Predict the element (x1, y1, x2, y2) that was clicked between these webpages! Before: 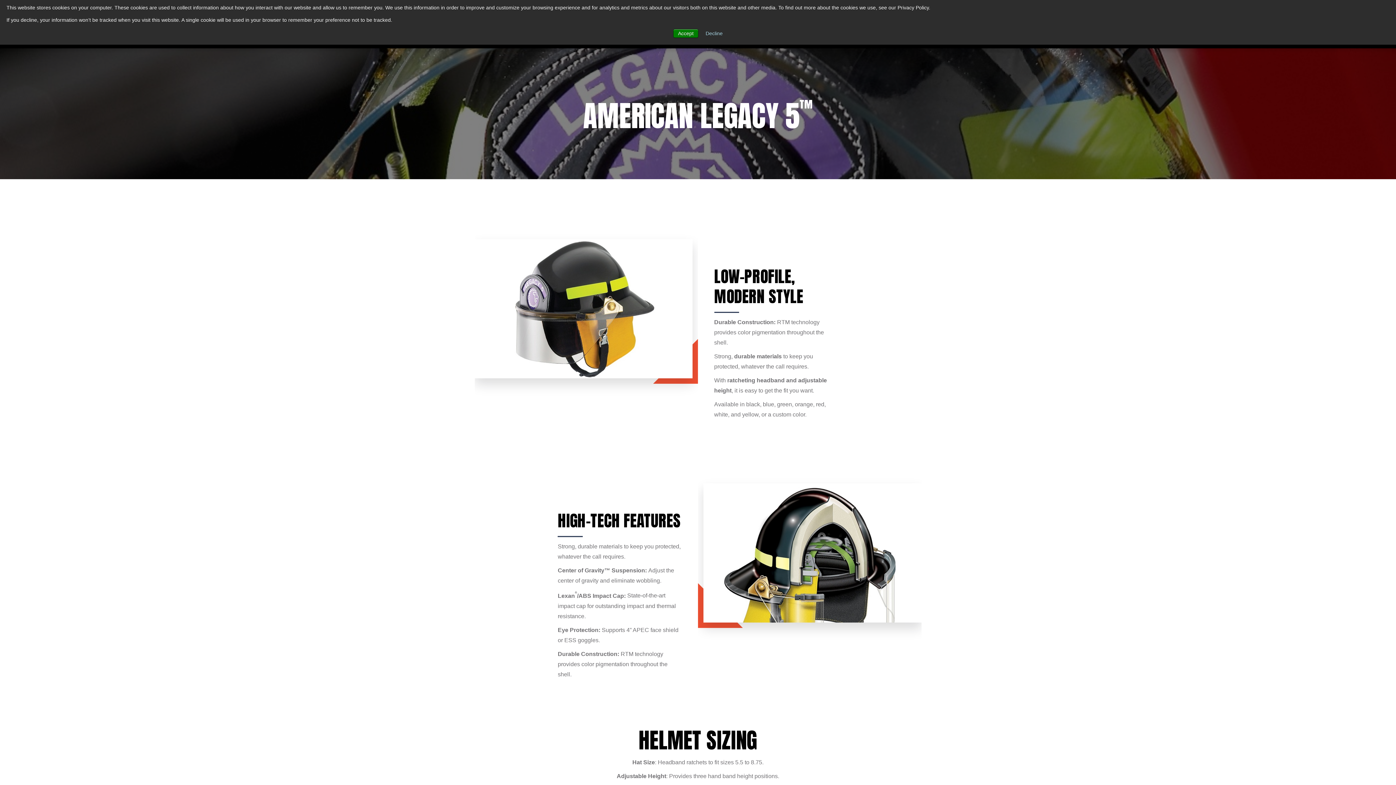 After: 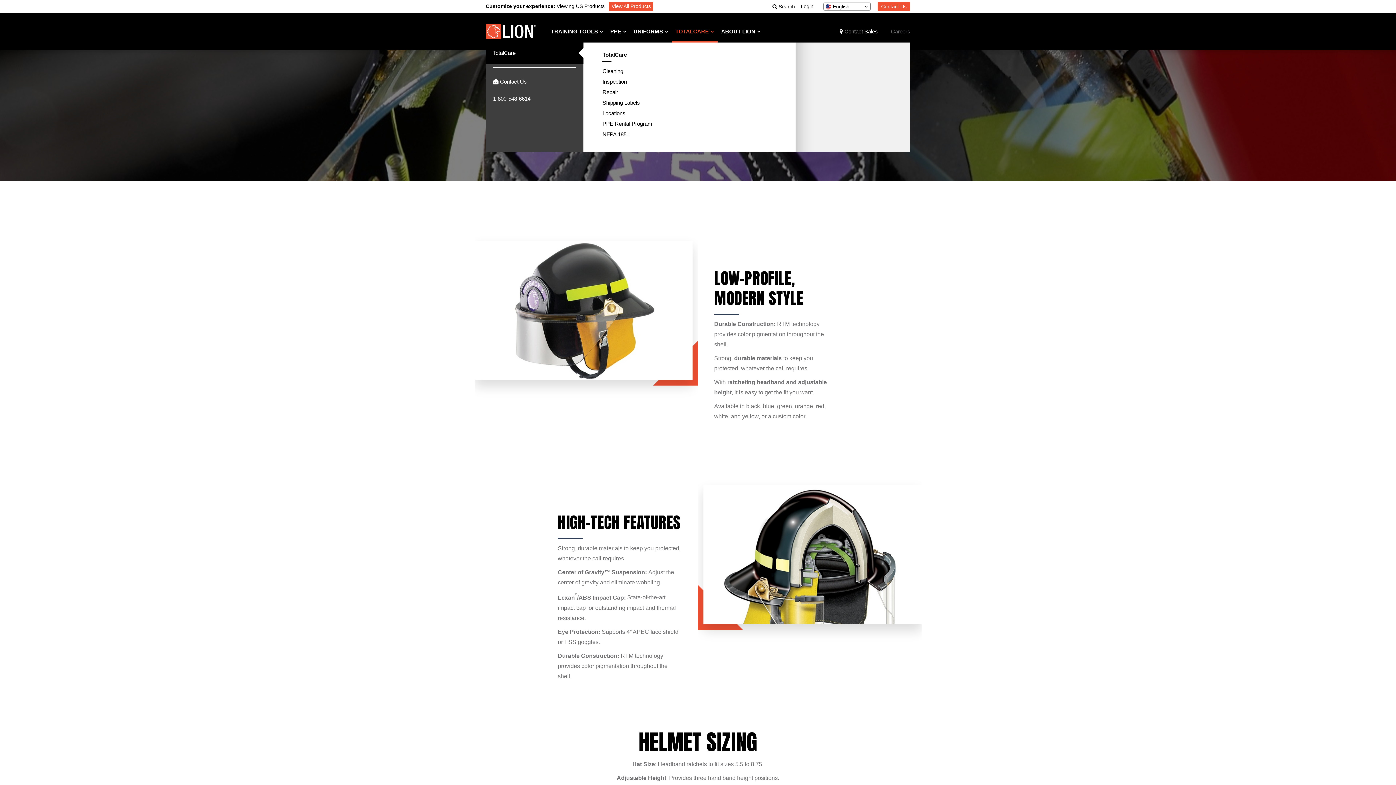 Action: label: Accept bbox: (673, 29, 698, 37)